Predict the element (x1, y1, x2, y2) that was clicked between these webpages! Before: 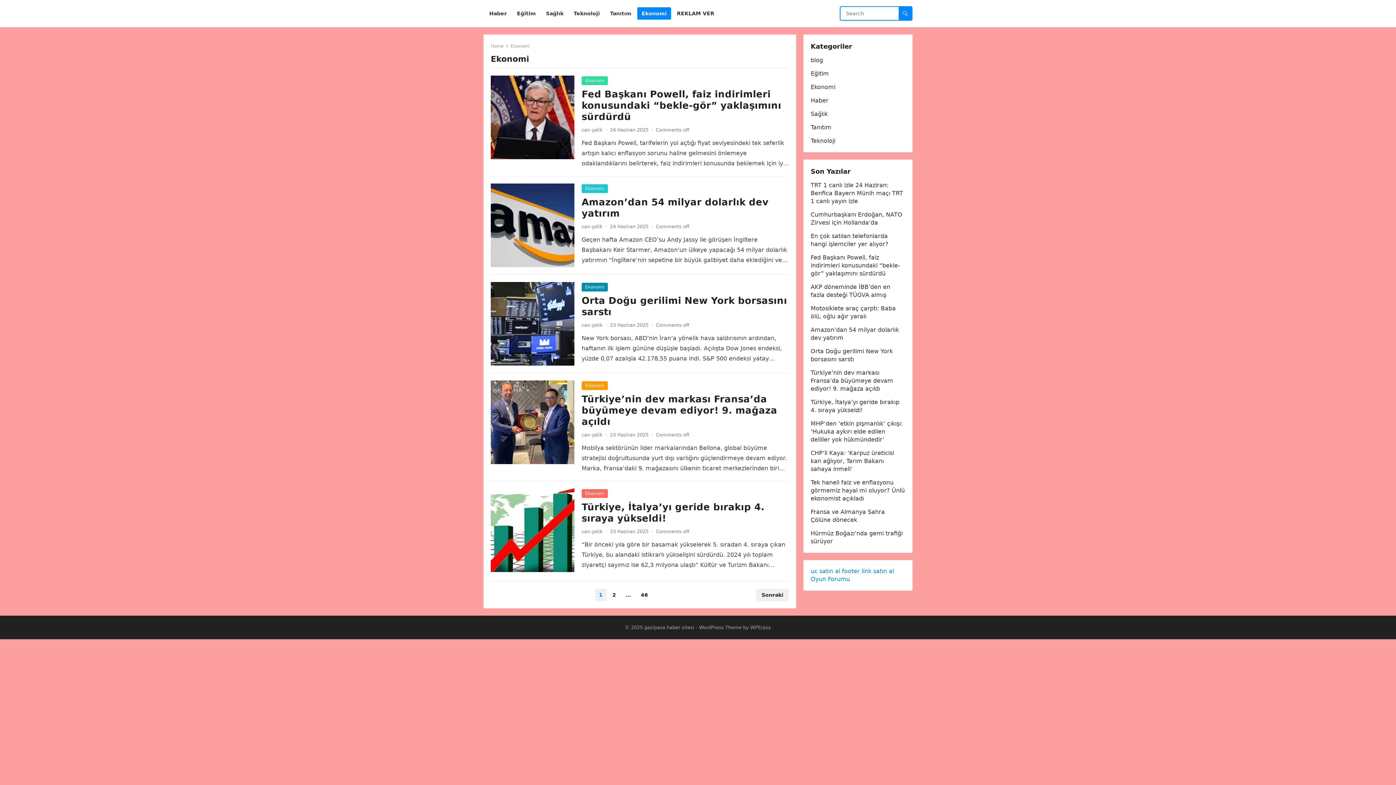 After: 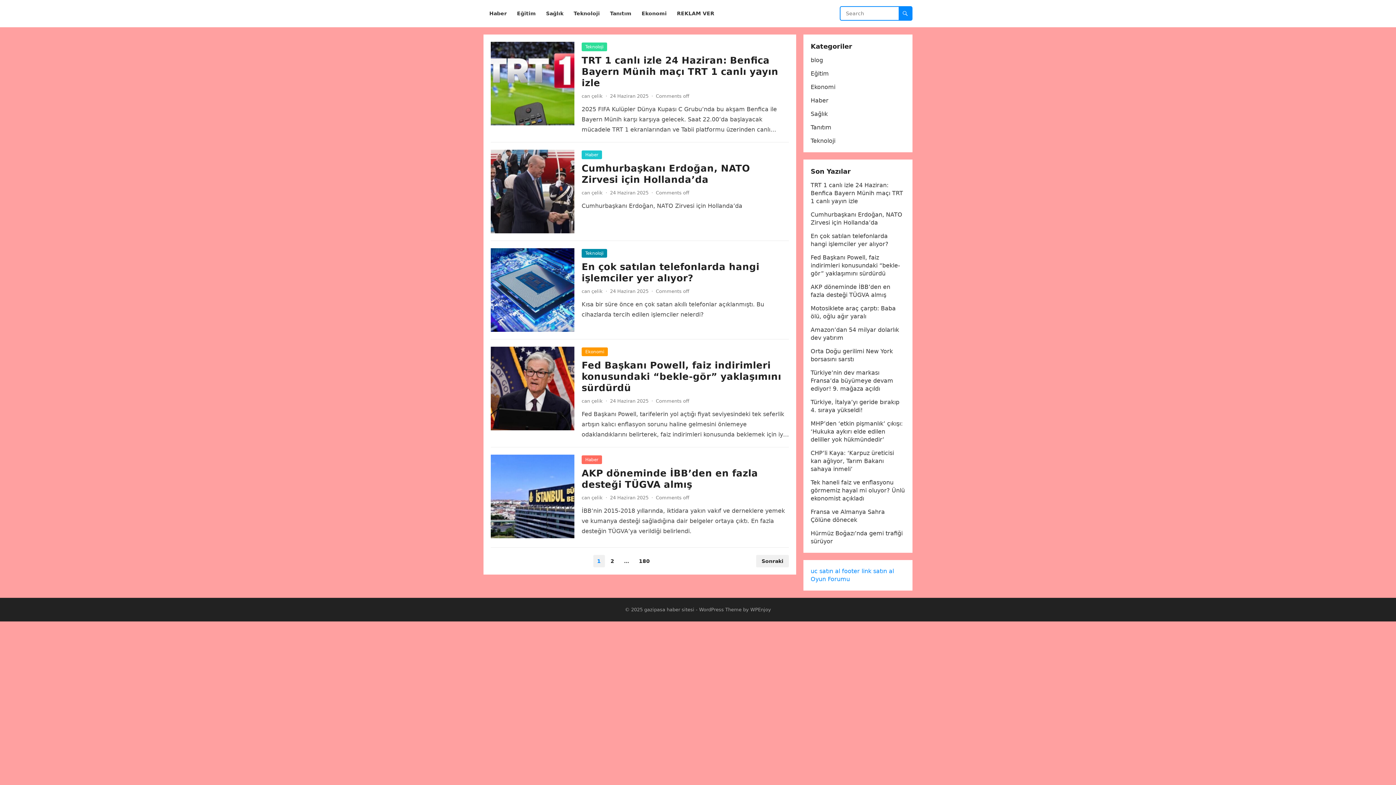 Action: bbox: (644, 625, 694, 630) label: gazipasa haber sitesi